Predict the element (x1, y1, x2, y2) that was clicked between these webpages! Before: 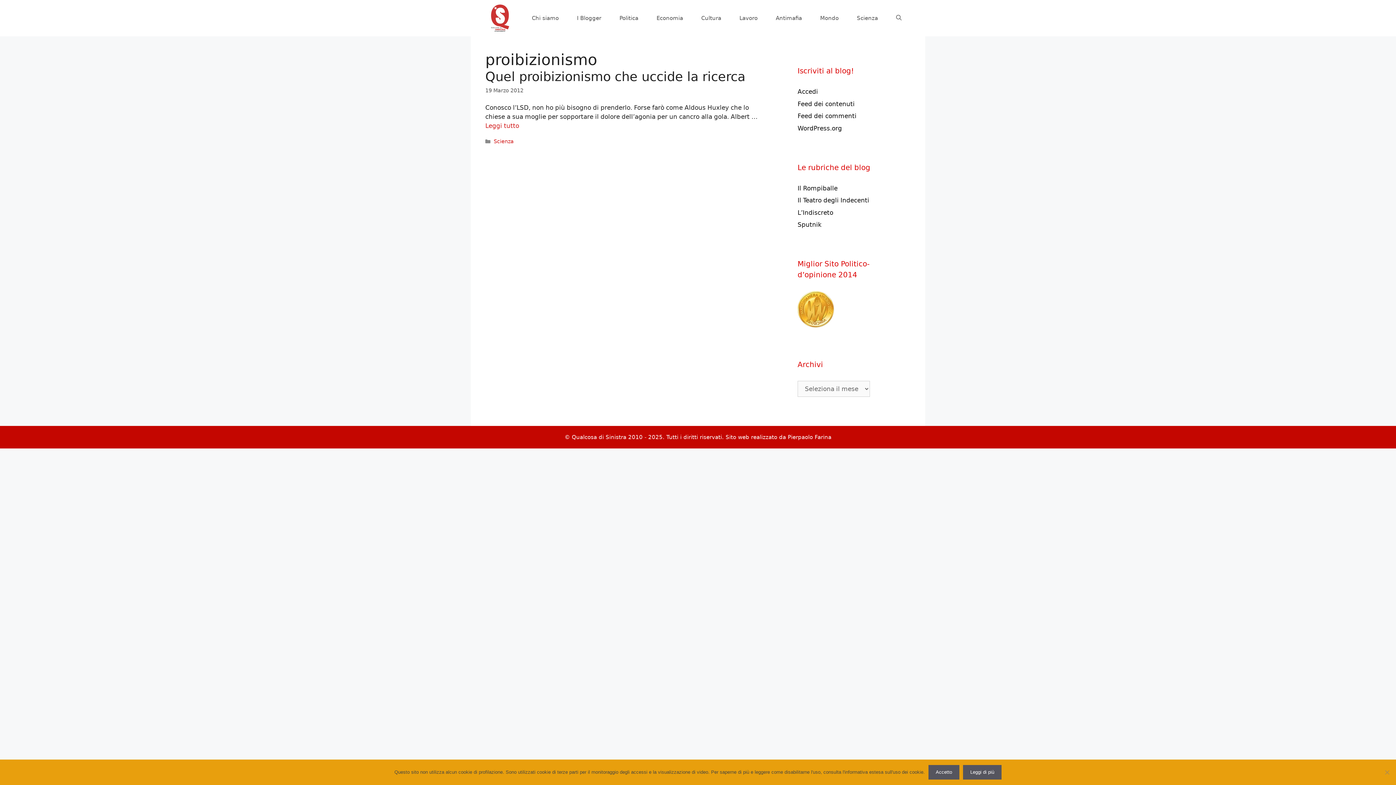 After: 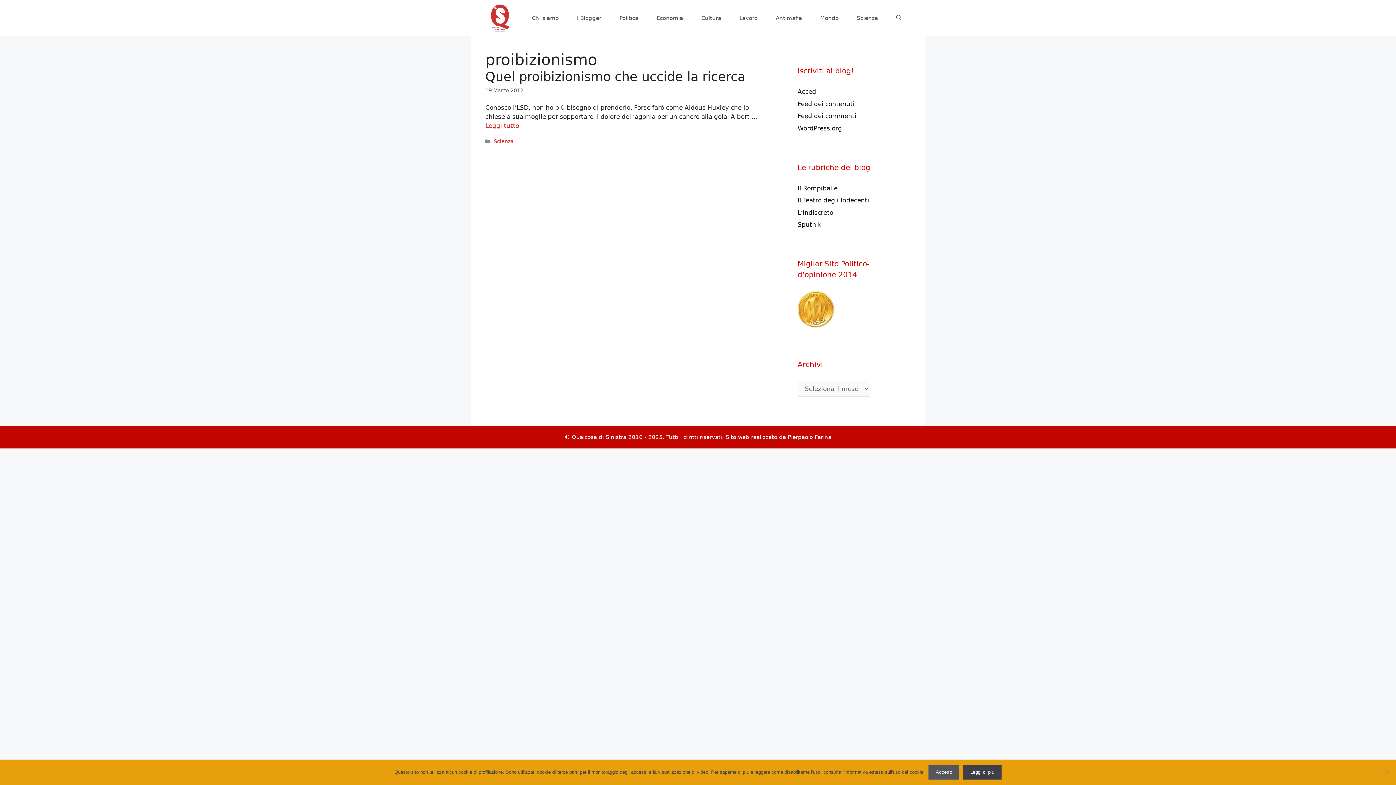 Action: bbox: (963, 765, 1001, 780) label: Leggi di più